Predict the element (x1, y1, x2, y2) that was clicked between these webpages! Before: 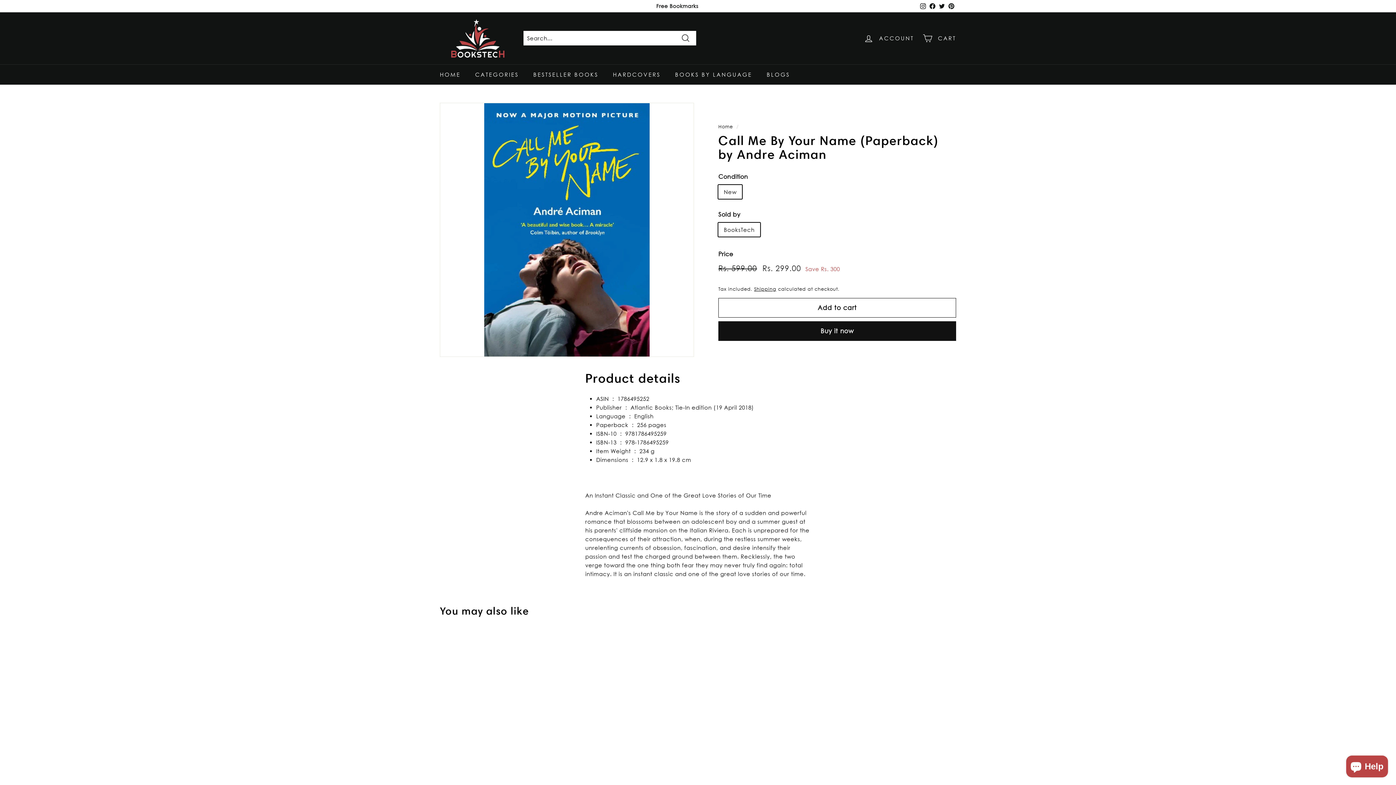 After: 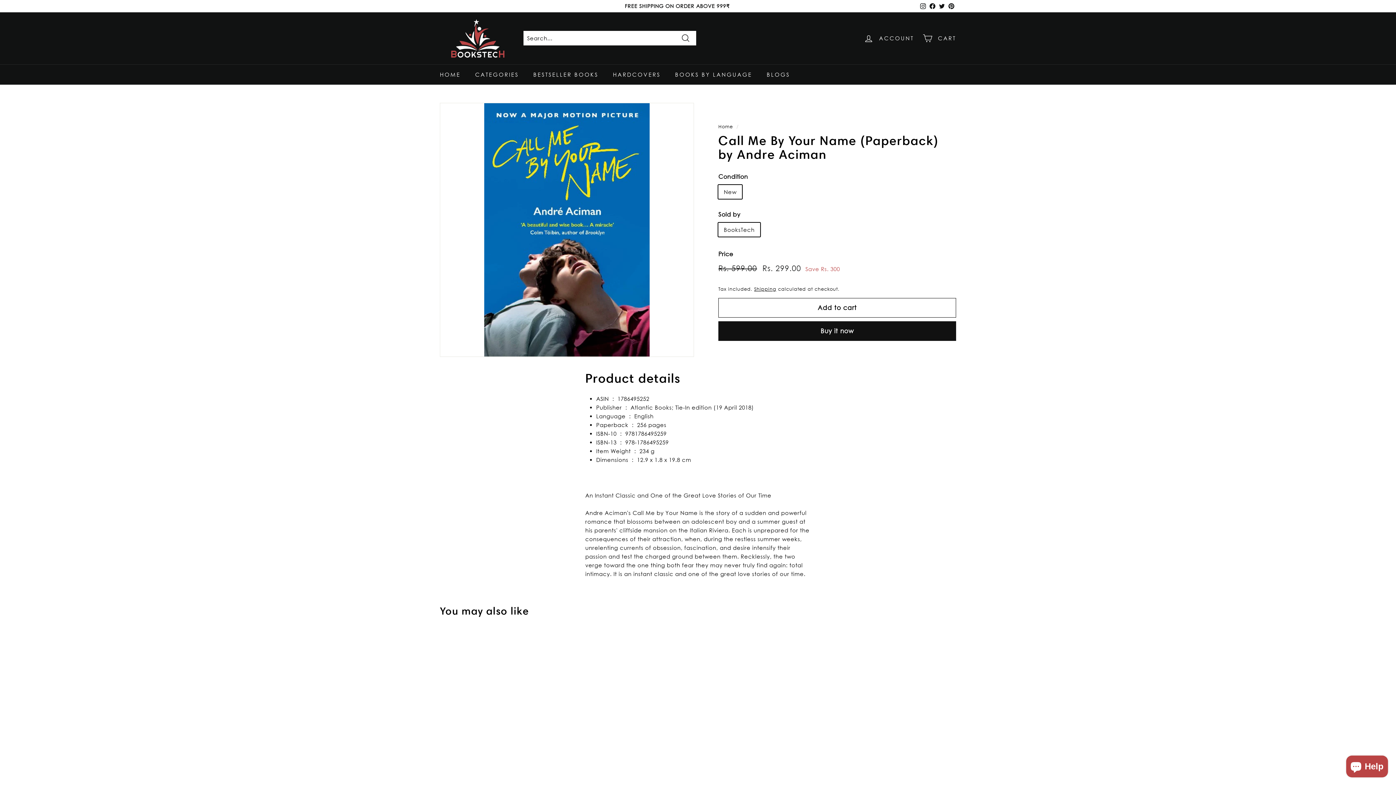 Action: label: Pinterest bbox: (946, 0, 956, 11)